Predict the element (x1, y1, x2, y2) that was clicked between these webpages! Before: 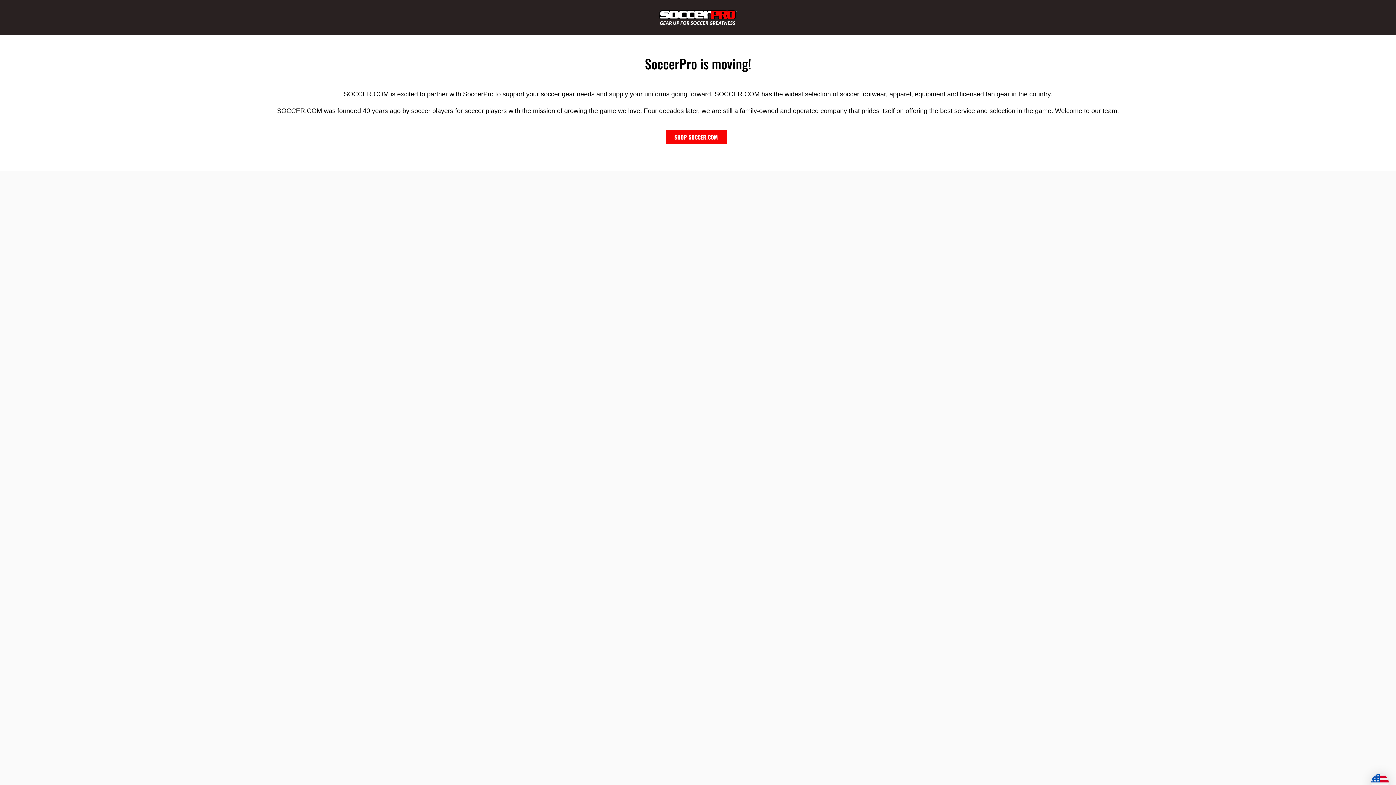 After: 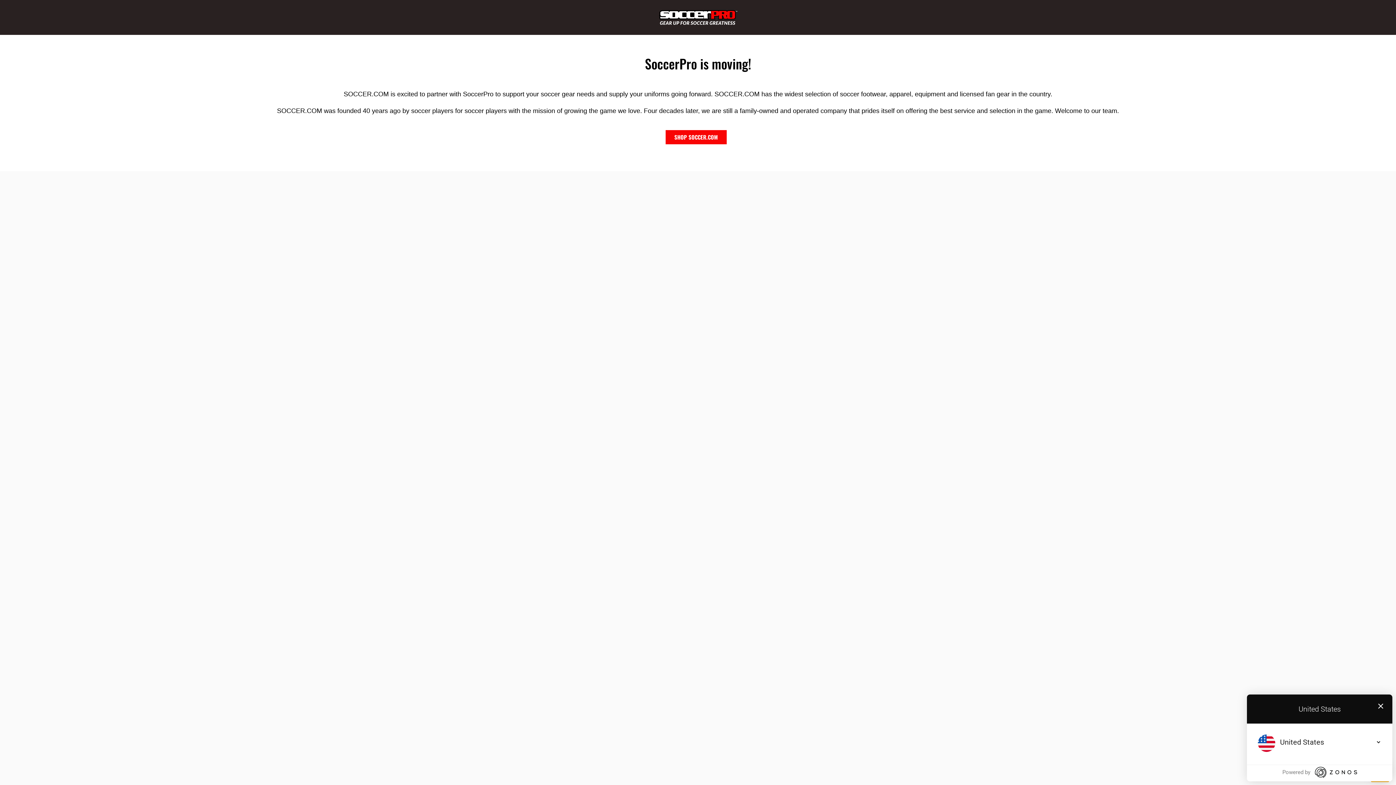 Action: bbox: (1371, 774, 1389, 793)